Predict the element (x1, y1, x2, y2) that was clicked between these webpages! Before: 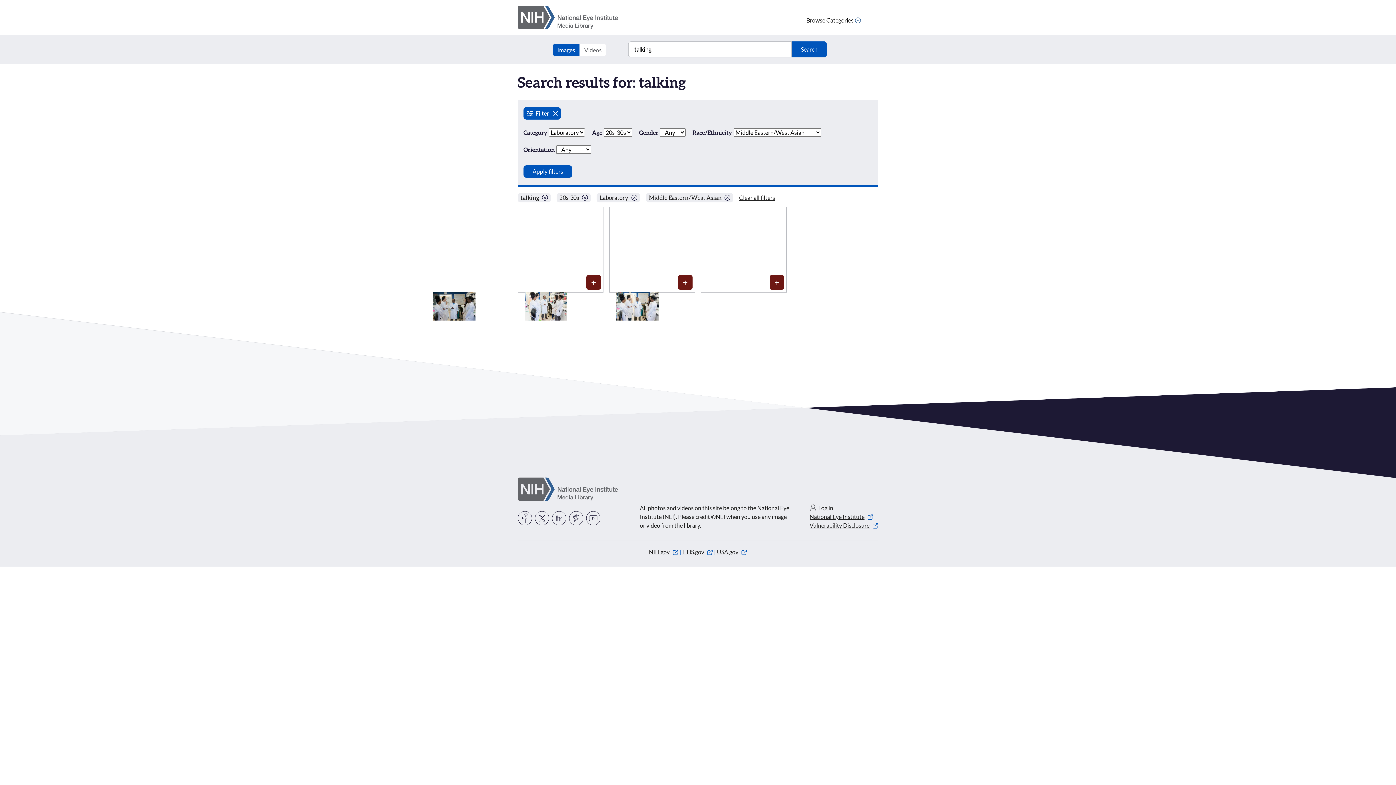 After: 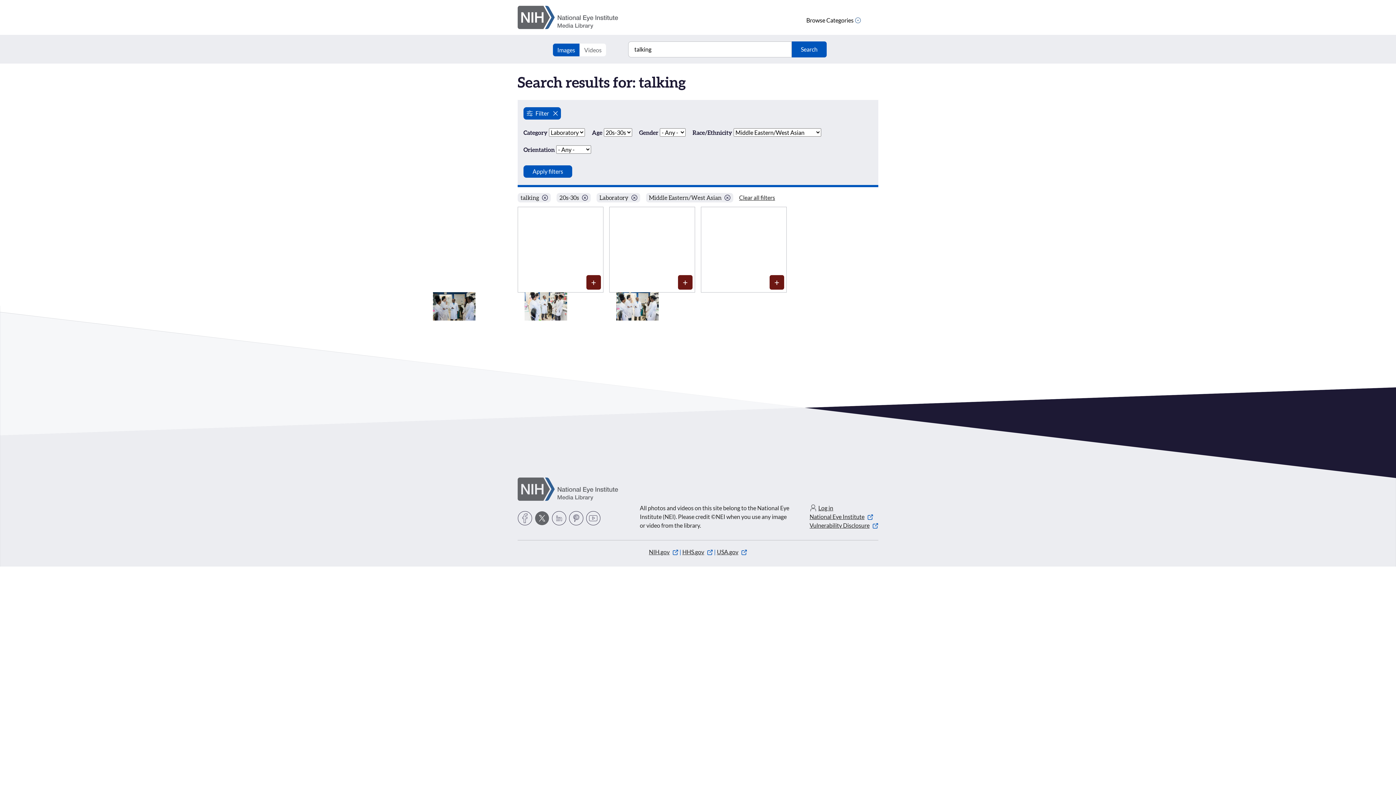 Action: bbox: (534, 511, 549, 525) label: Twitter